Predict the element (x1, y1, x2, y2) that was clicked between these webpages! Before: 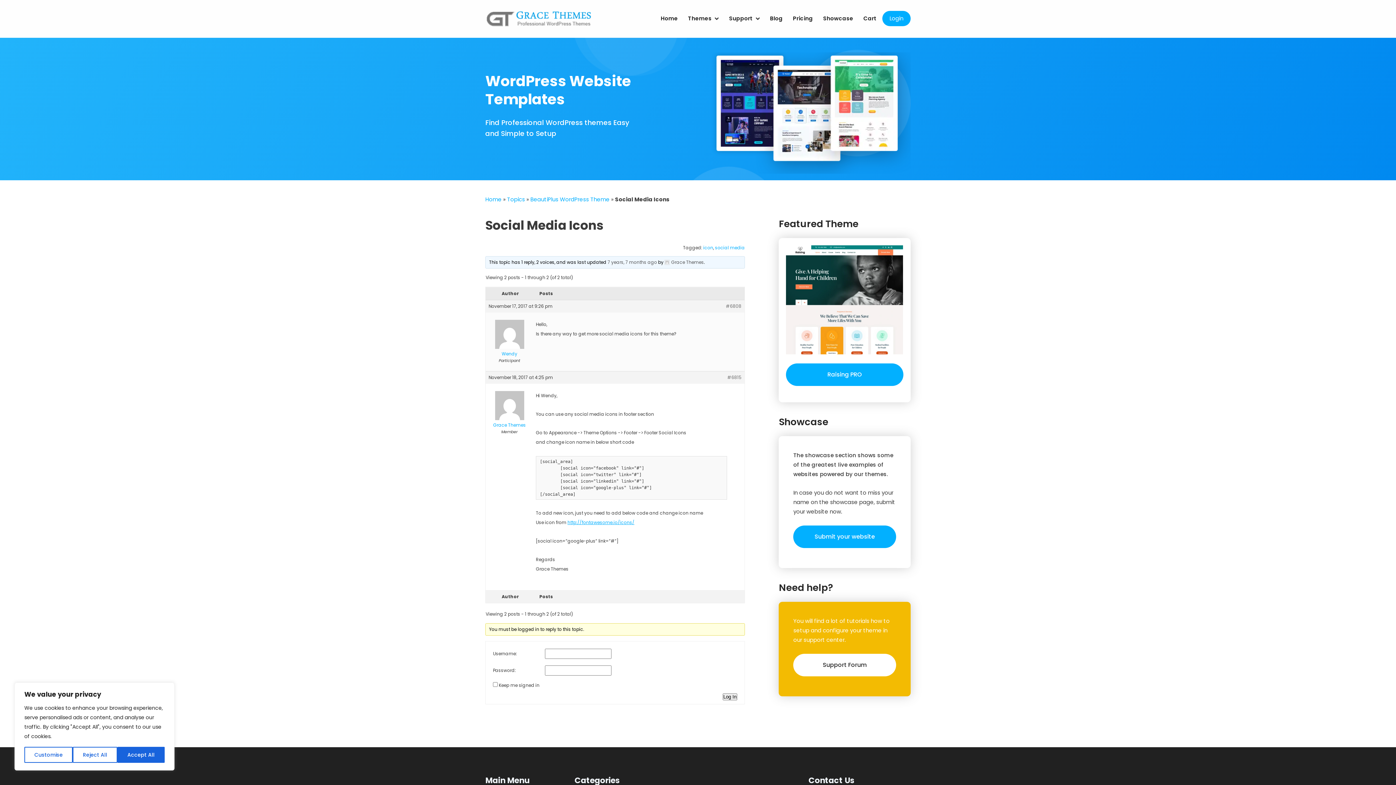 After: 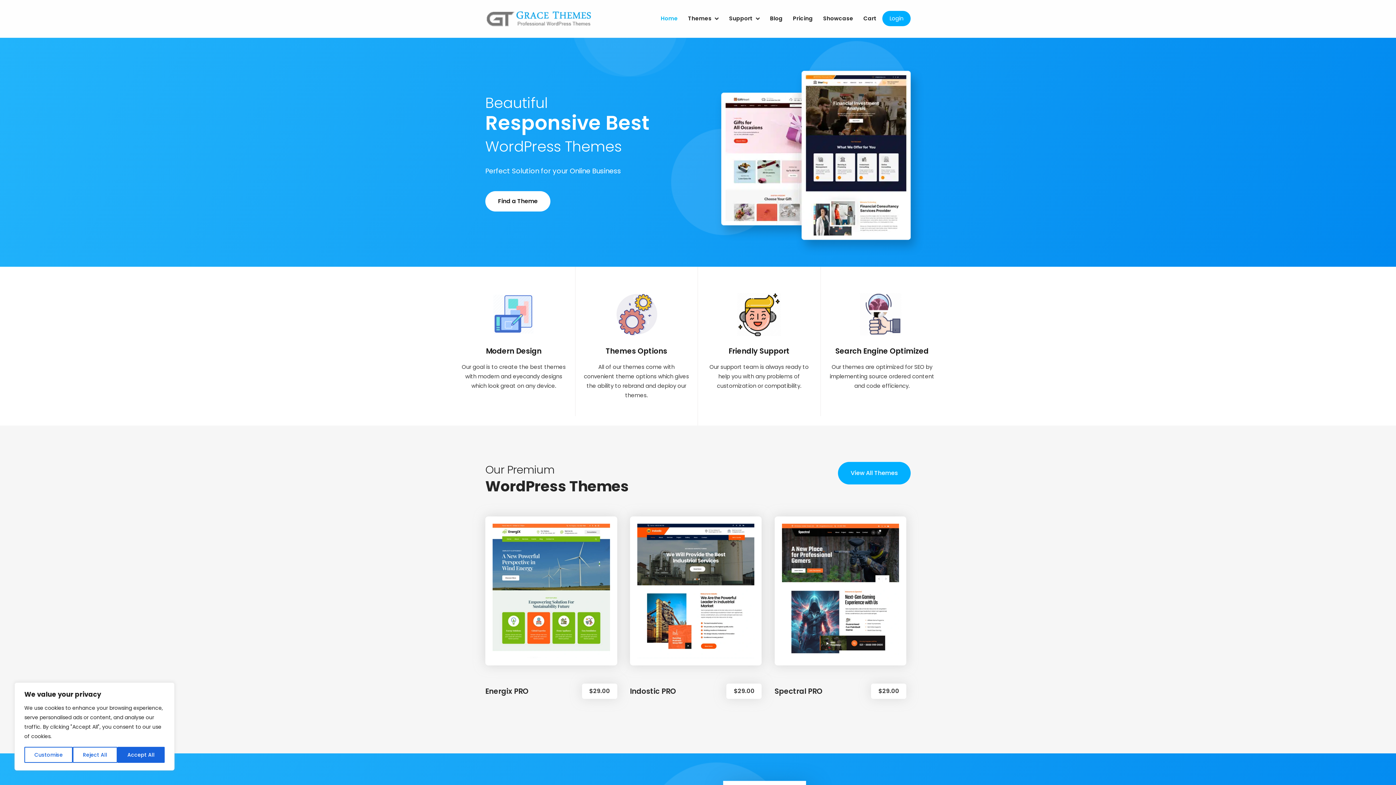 Action: bbox: (485, 9, 593, 34)